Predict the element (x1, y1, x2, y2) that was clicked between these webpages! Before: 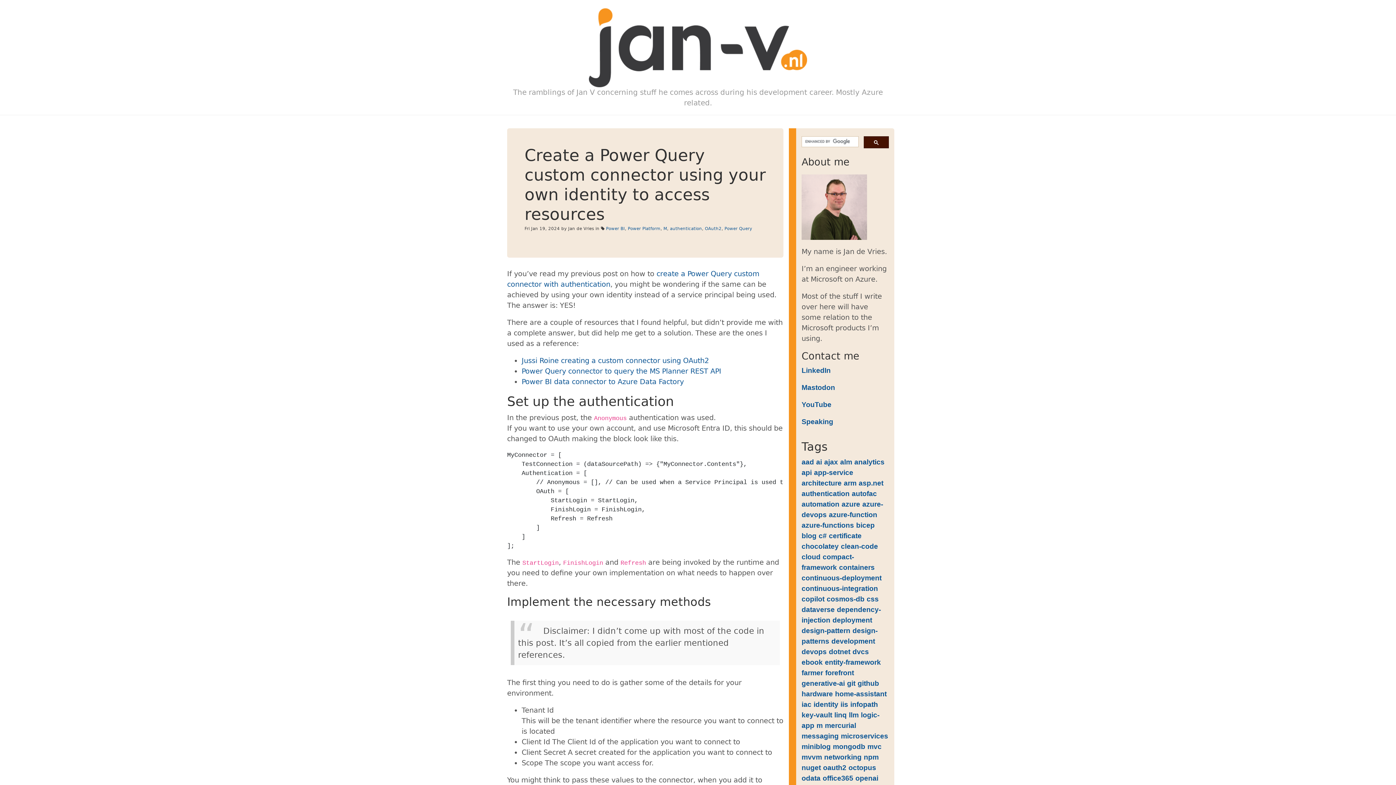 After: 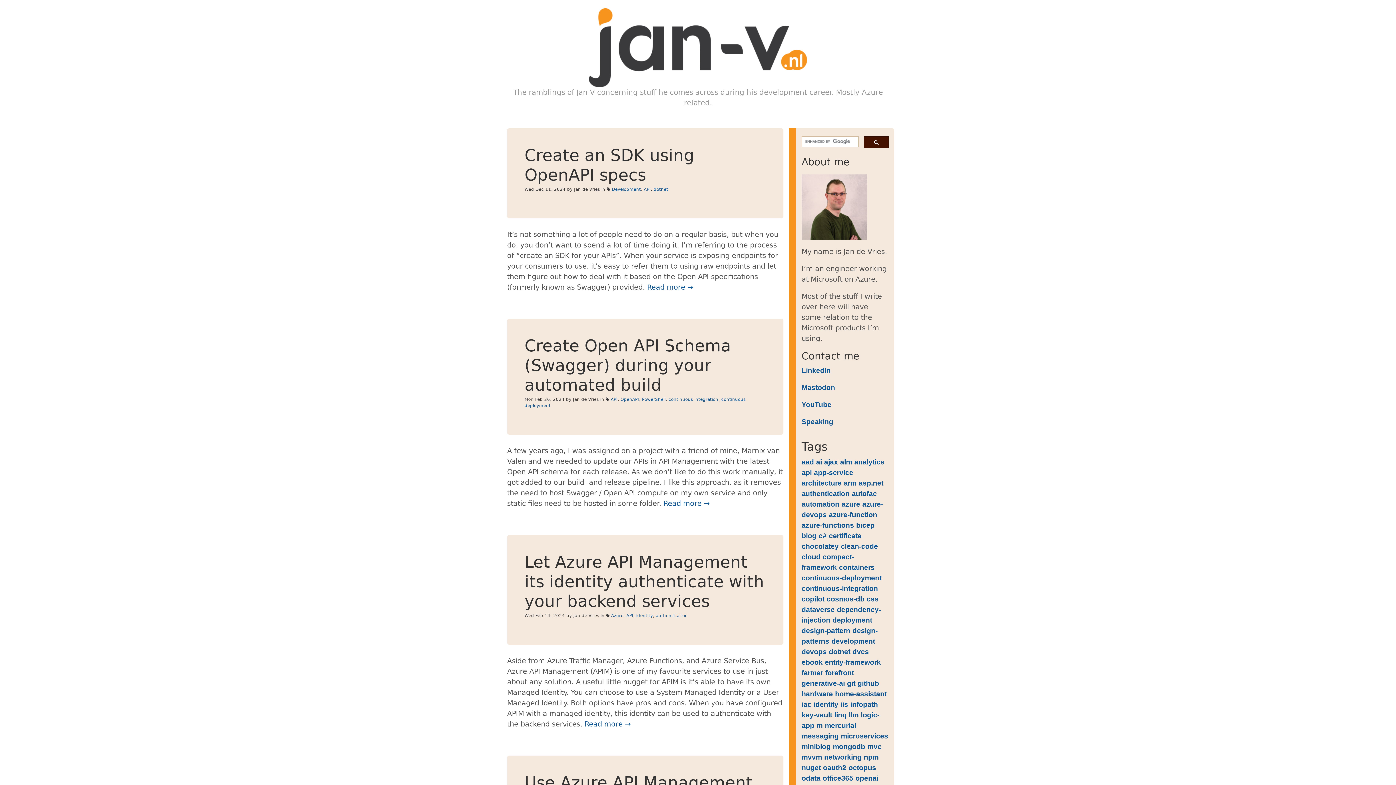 Action: bbox: (801, 468, 812, 476) label: api